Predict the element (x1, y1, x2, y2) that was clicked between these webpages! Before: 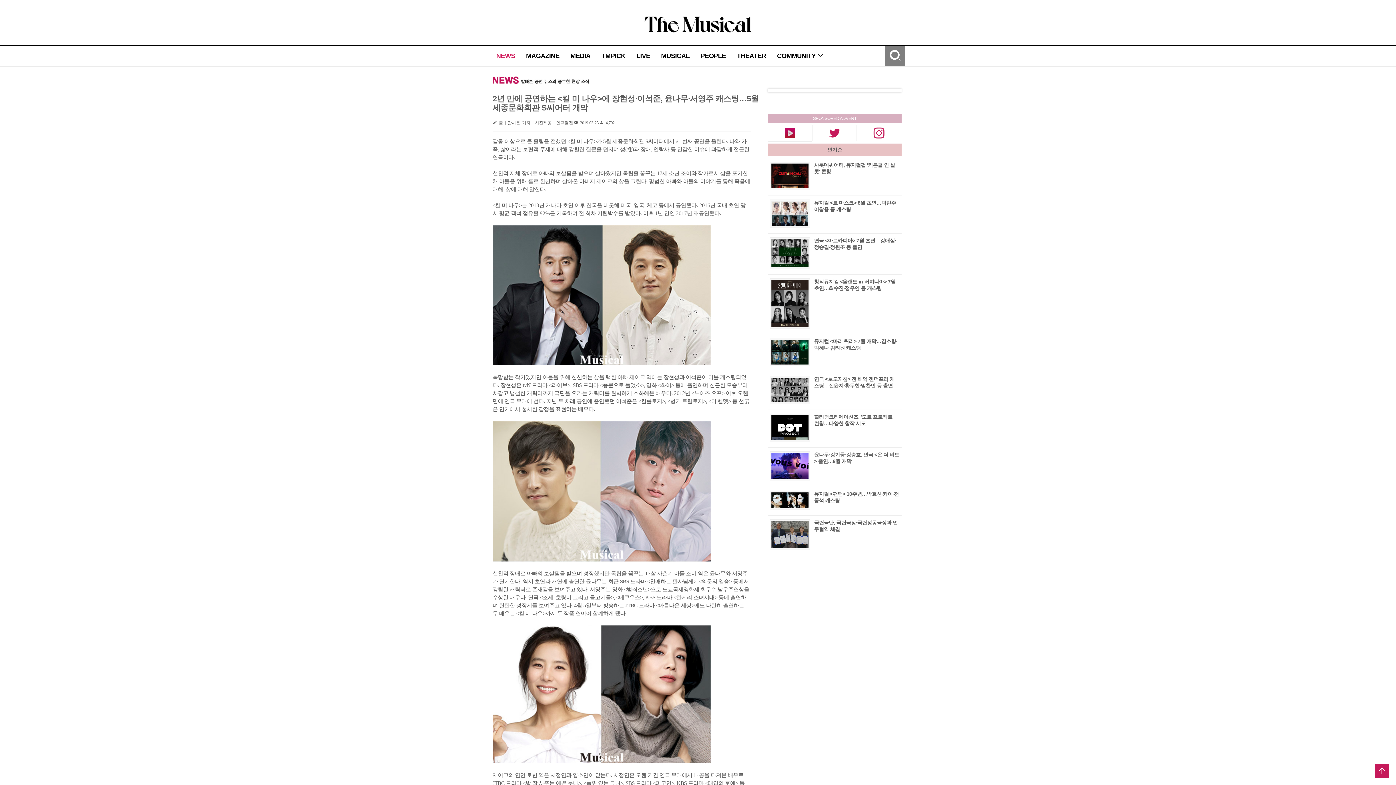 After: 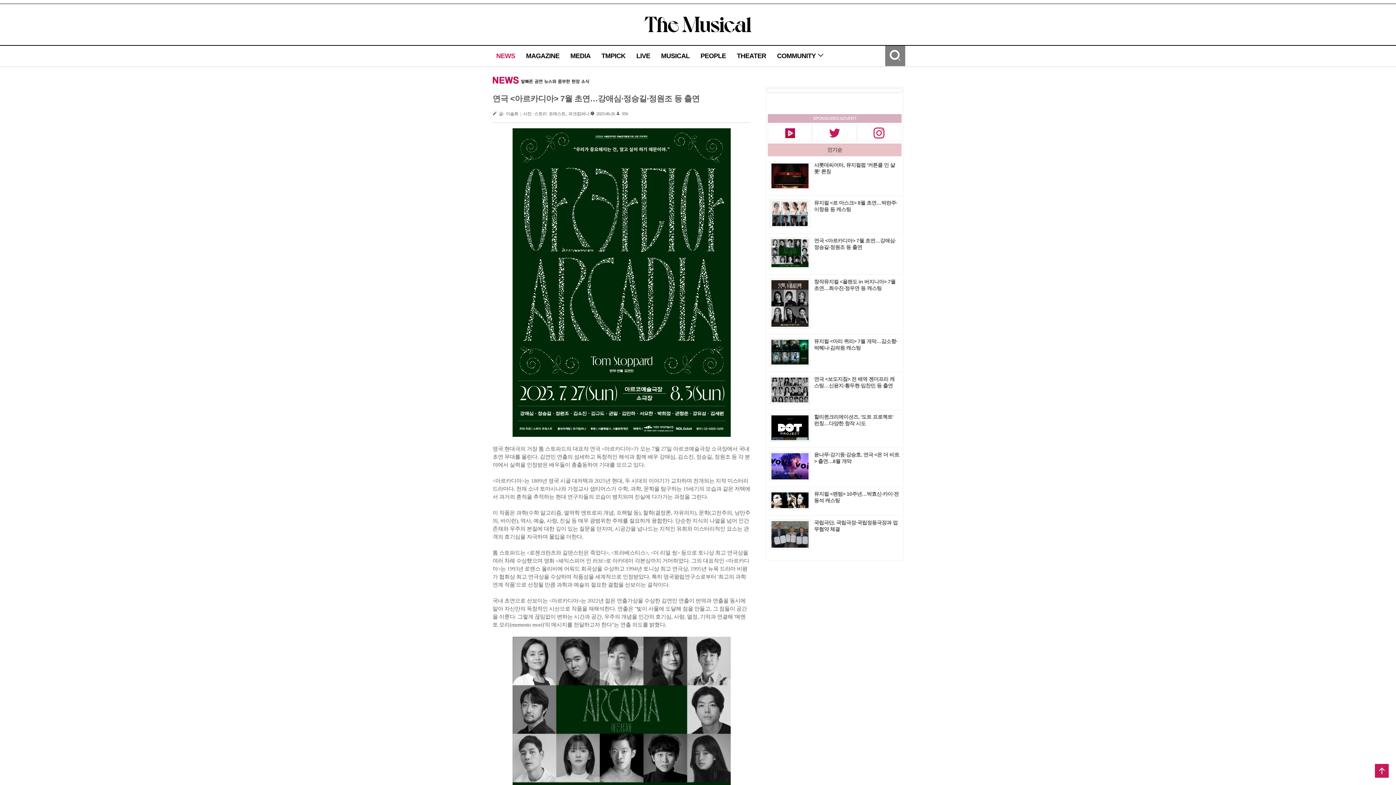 Action: label: 연극 <아르카디아> 7월 초연…강애심·정승길·정원조 등 출연 bbox: (814, 237, 896, 250)